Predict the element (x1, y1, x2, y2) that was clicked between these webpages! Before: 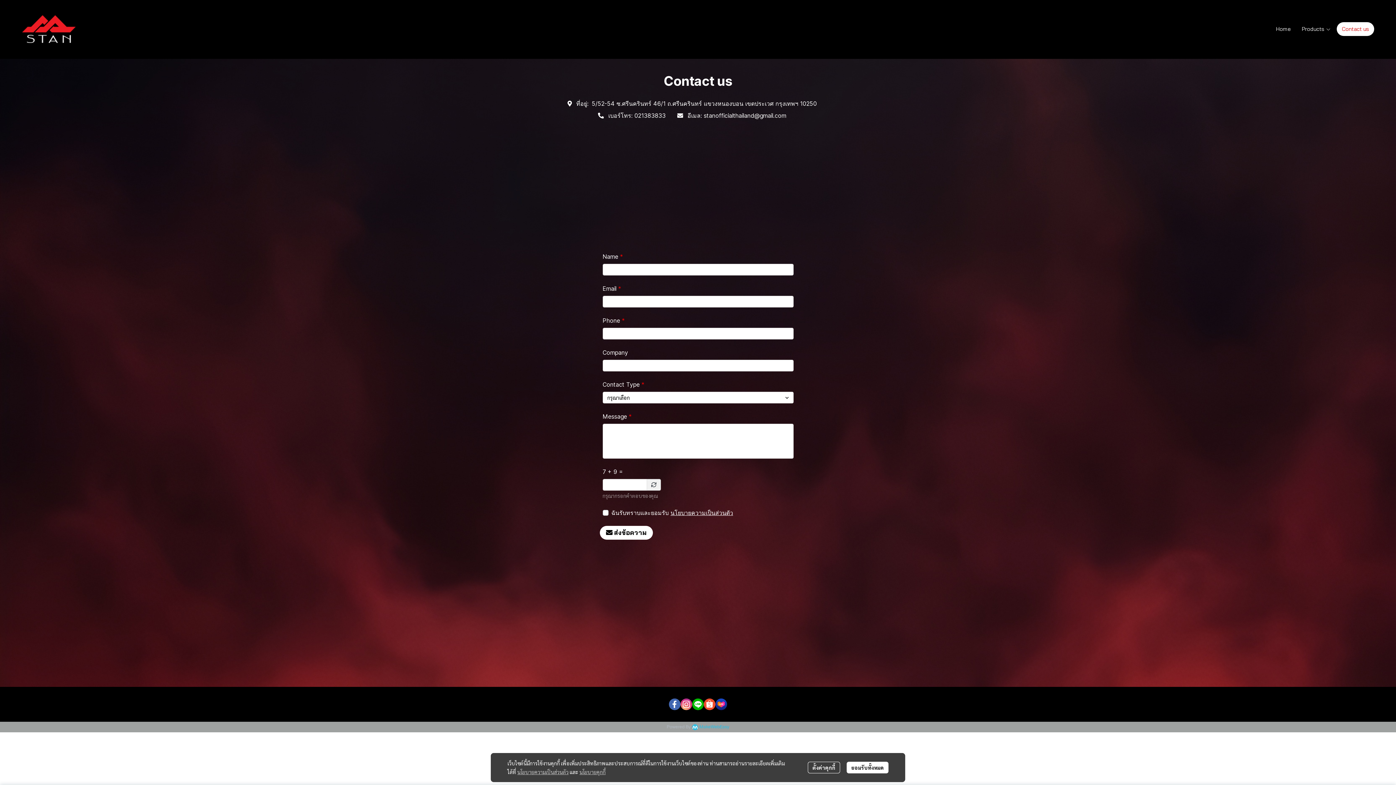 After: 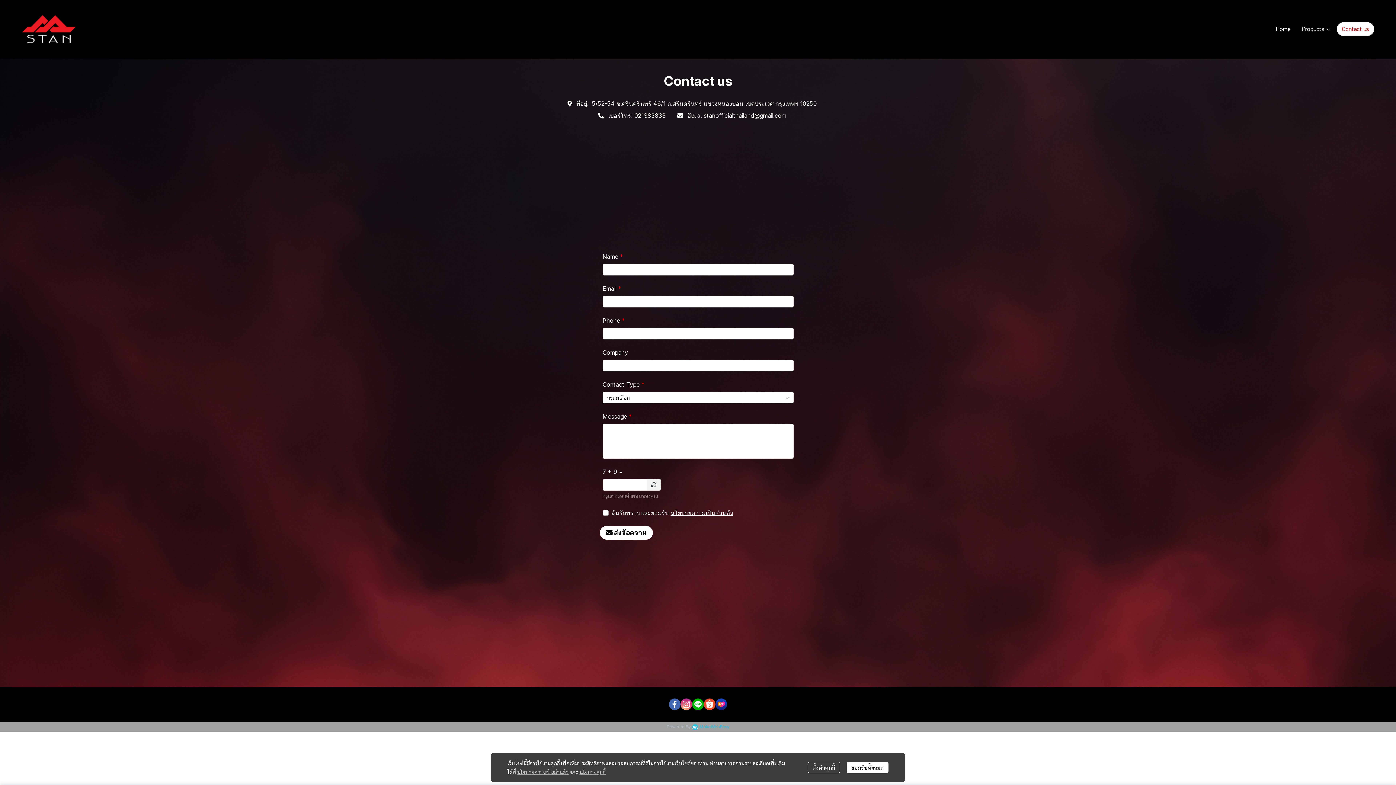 Action: label: Contact us bbox: (1337, 22, 1374, 36)